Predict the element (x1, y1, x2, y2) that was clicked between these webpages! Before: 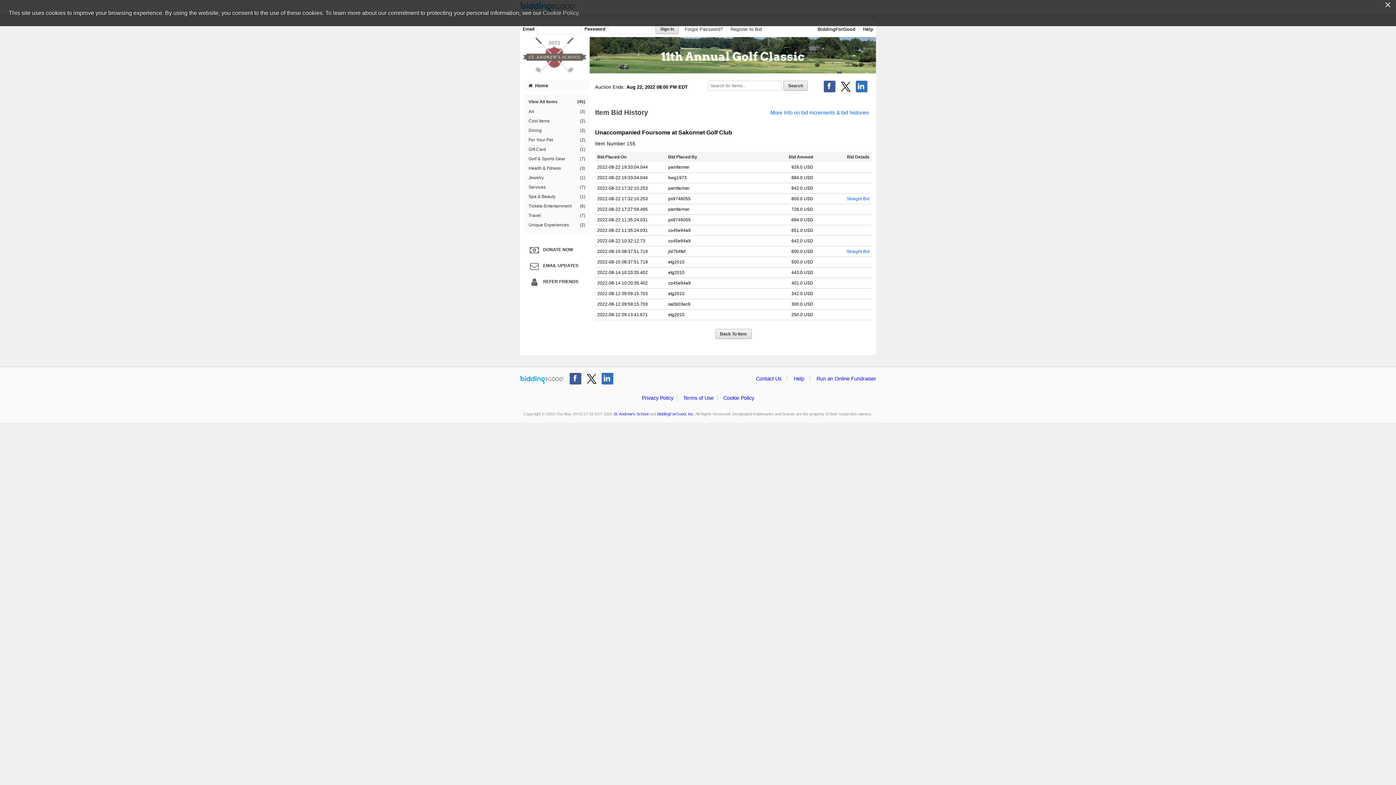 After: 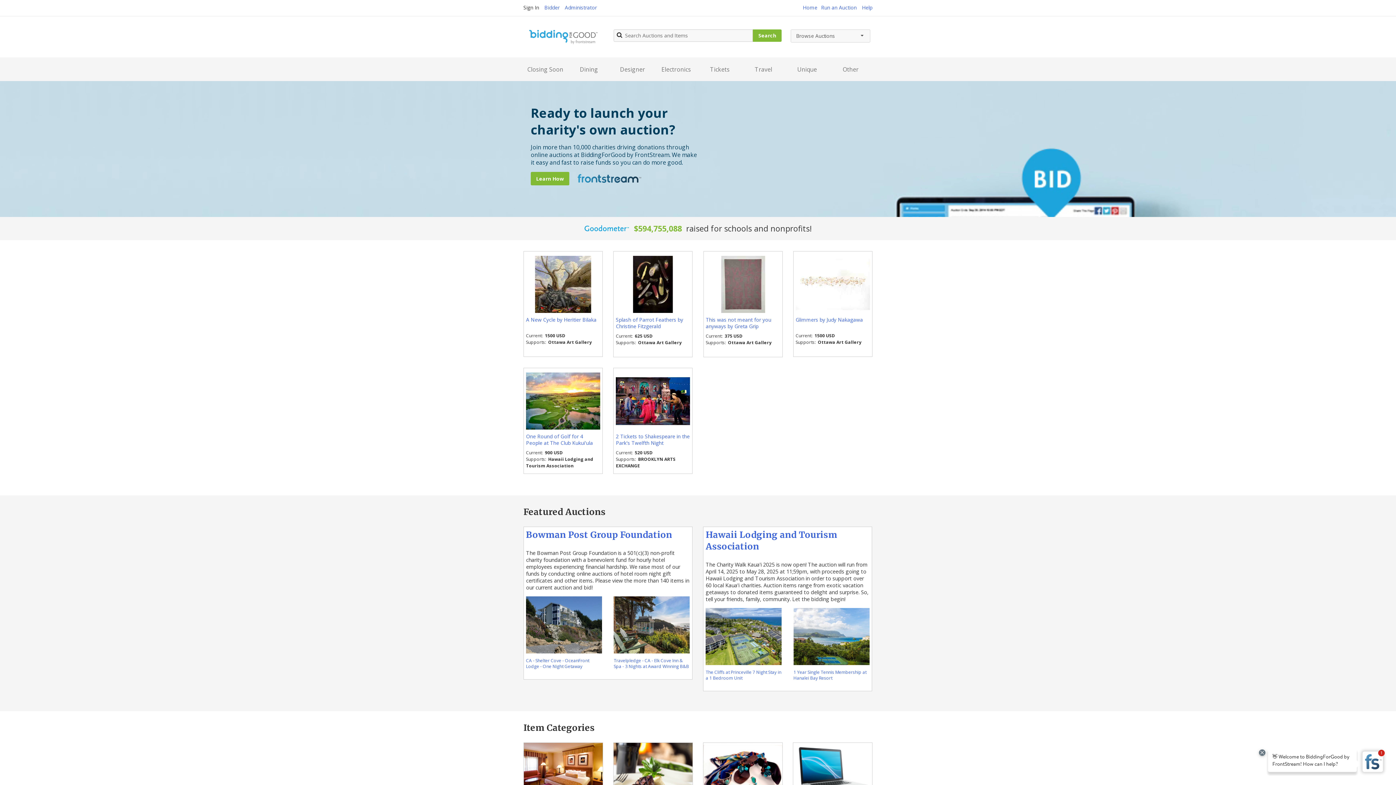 Action: bbox: (815, 26, 859, 32) label: BiddingForGood